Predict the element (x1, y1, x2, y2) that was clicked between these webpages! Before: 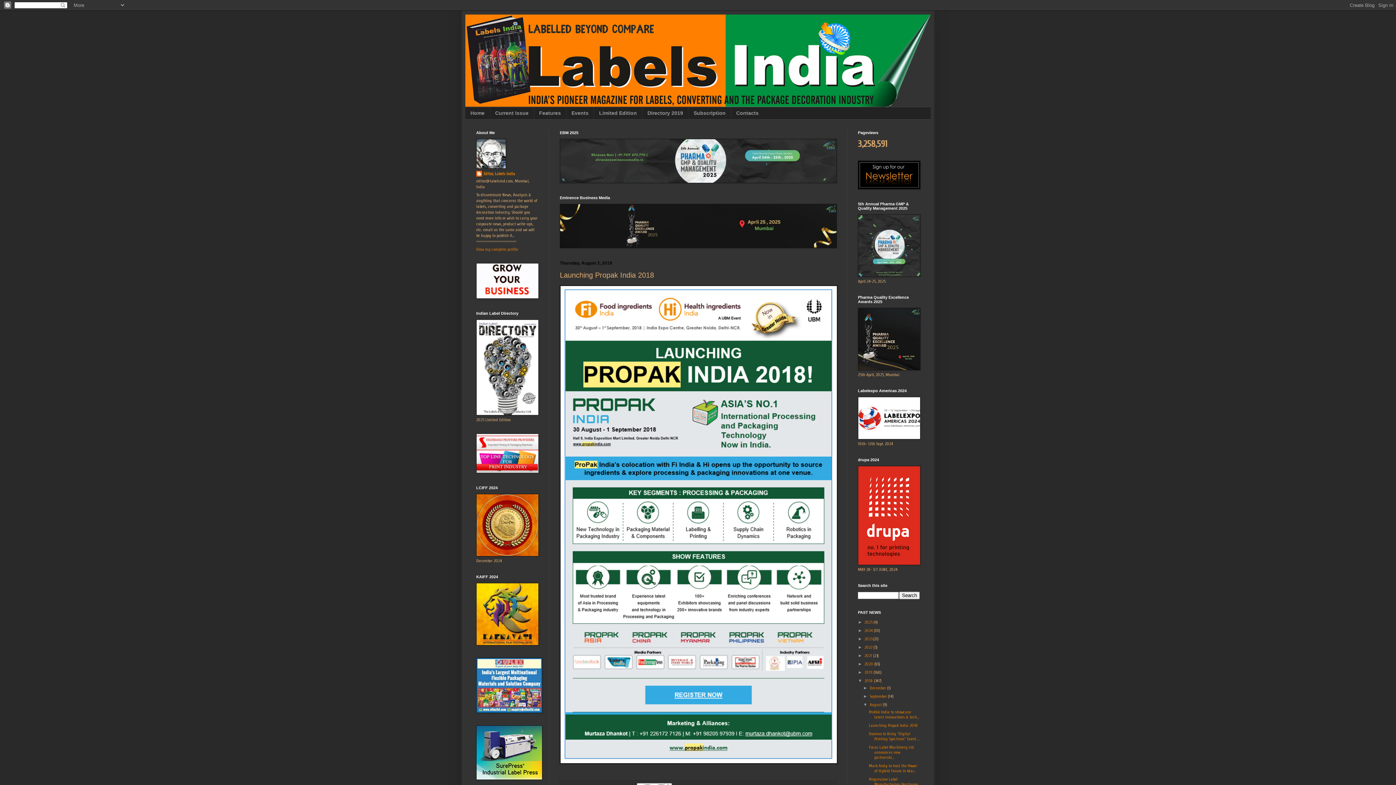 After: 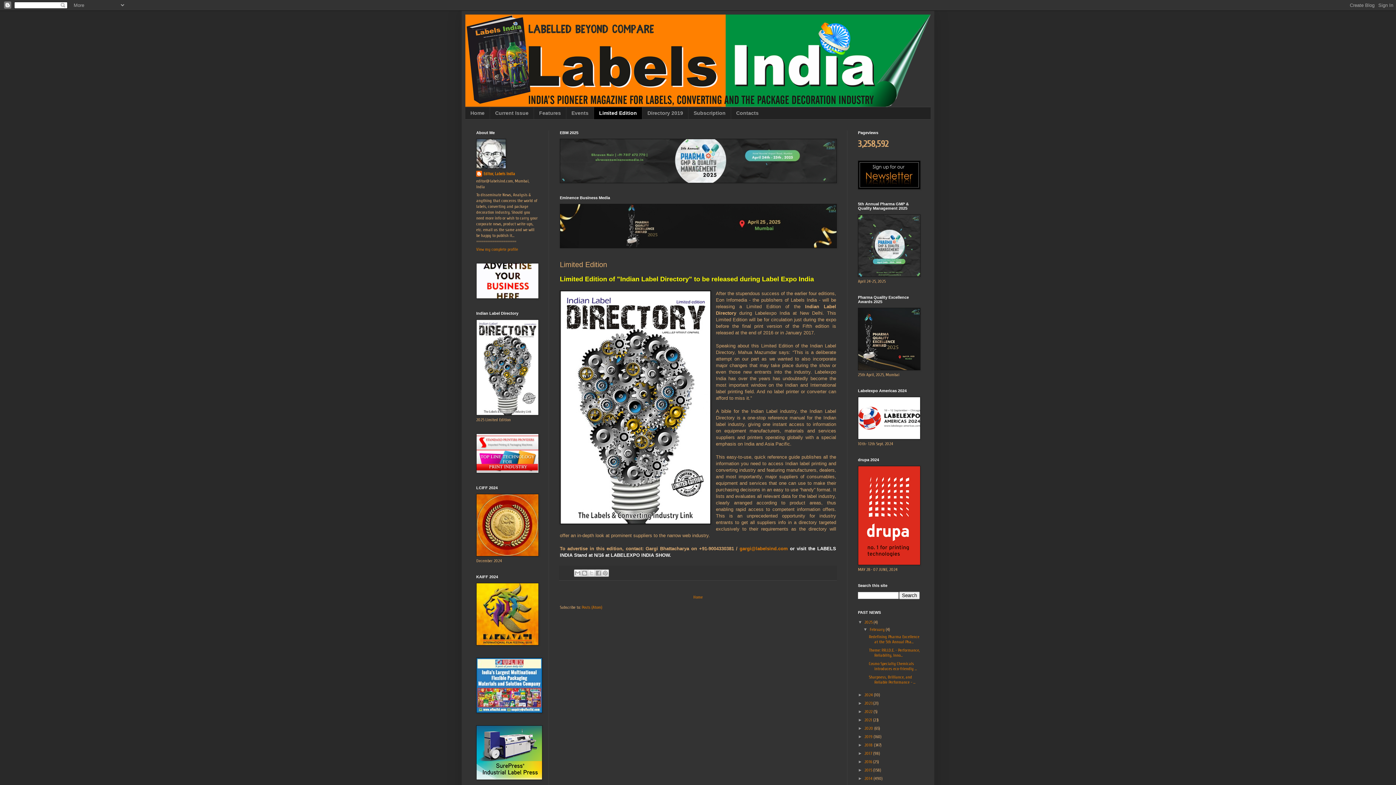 Action: bbox: (593, 107, 642, 119) label: Limited Edition